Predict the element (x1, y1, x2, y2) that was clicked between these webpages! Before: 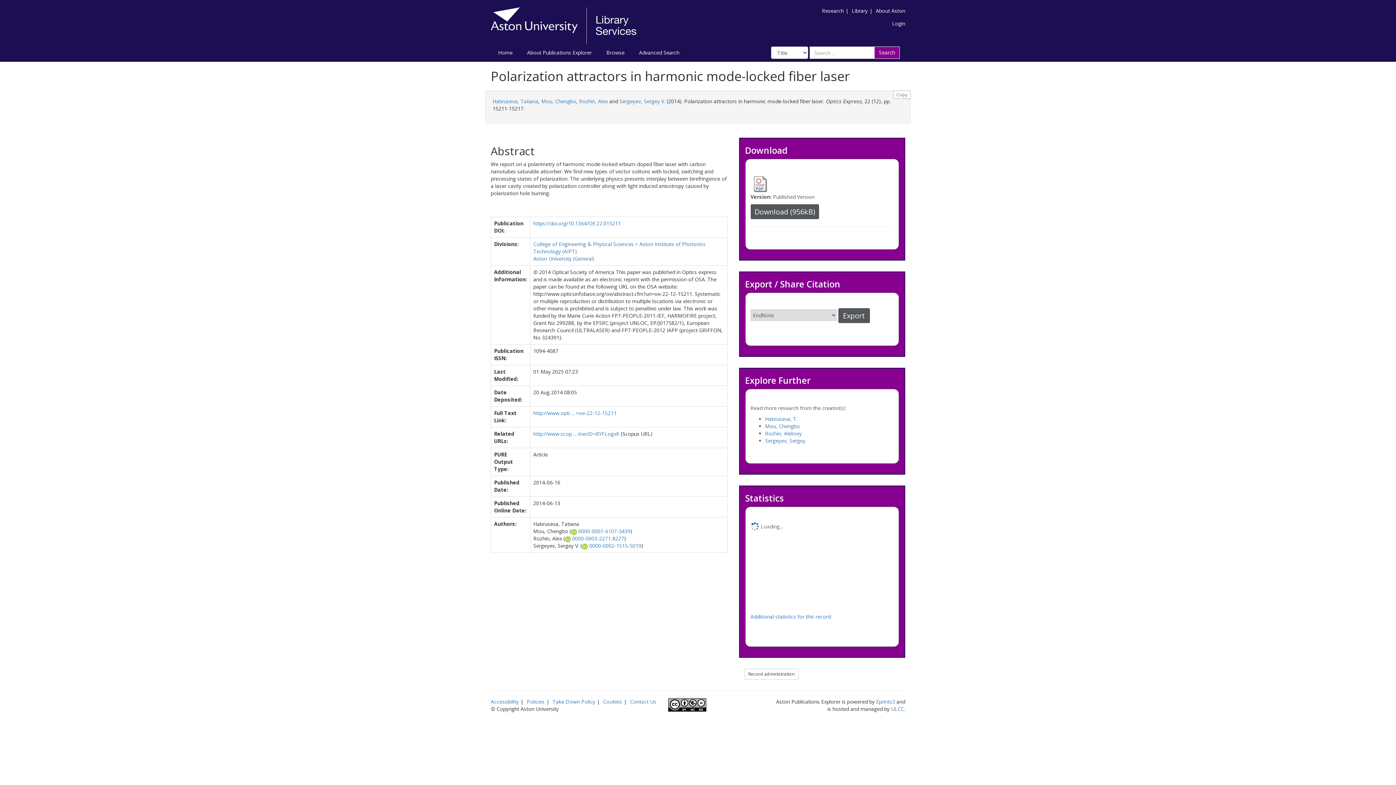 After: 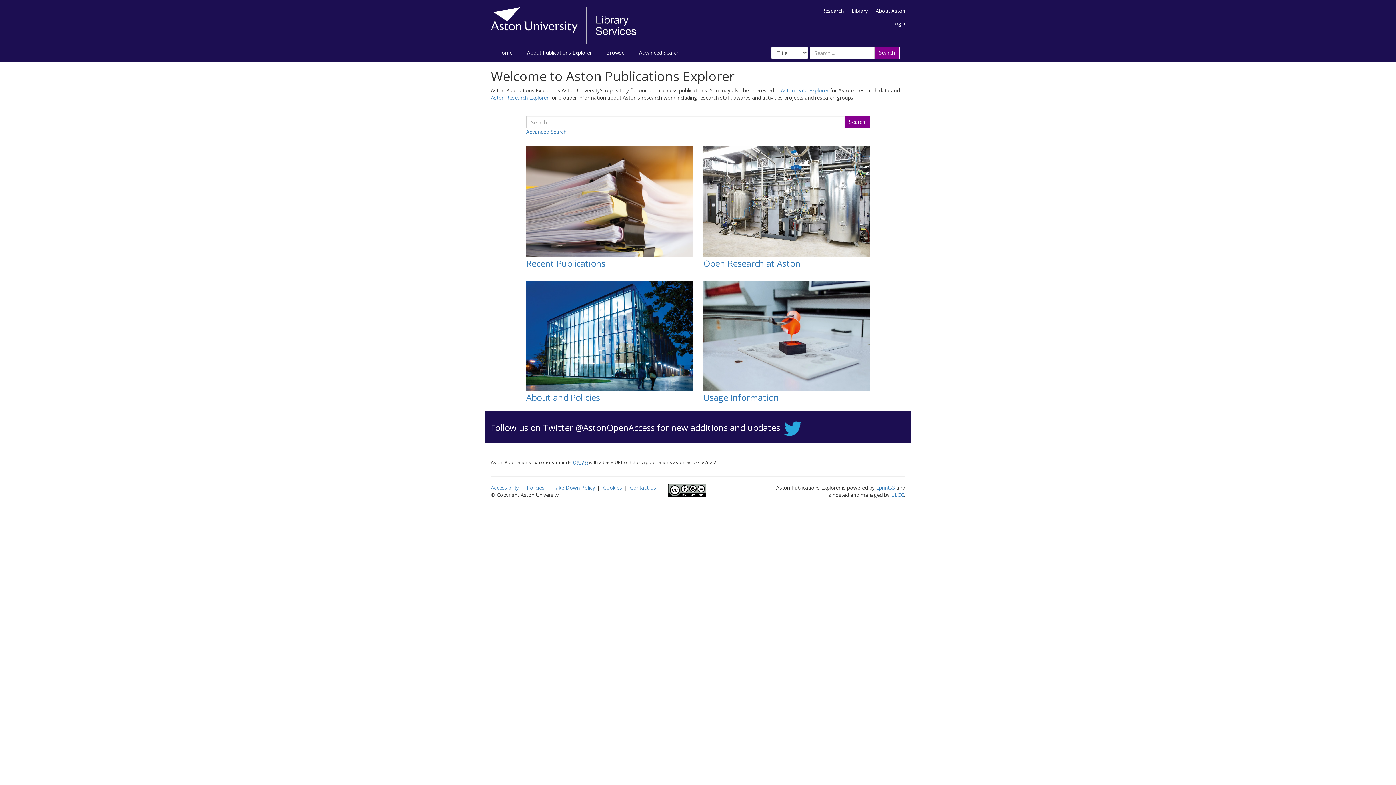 Action: bbox: (490, 43, 520, 61) label: Home